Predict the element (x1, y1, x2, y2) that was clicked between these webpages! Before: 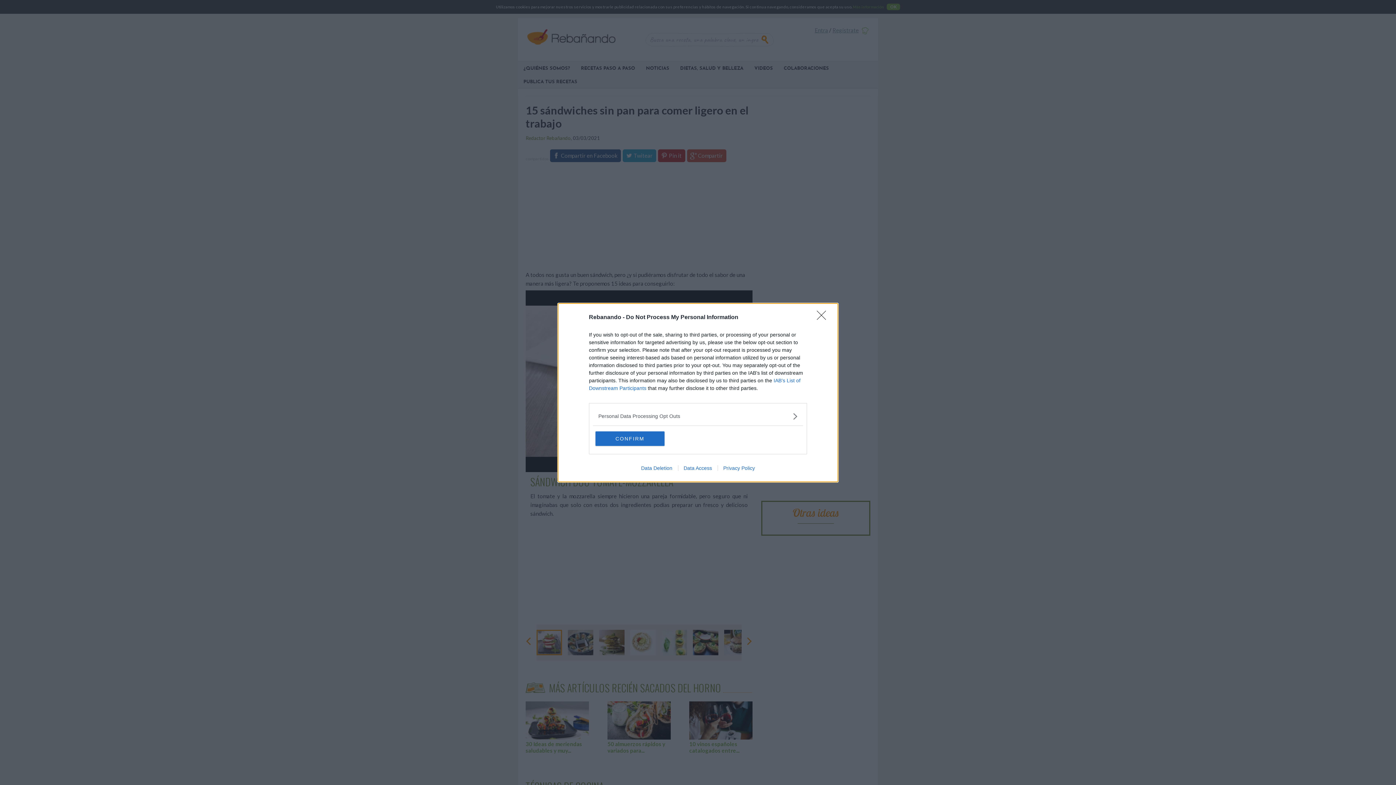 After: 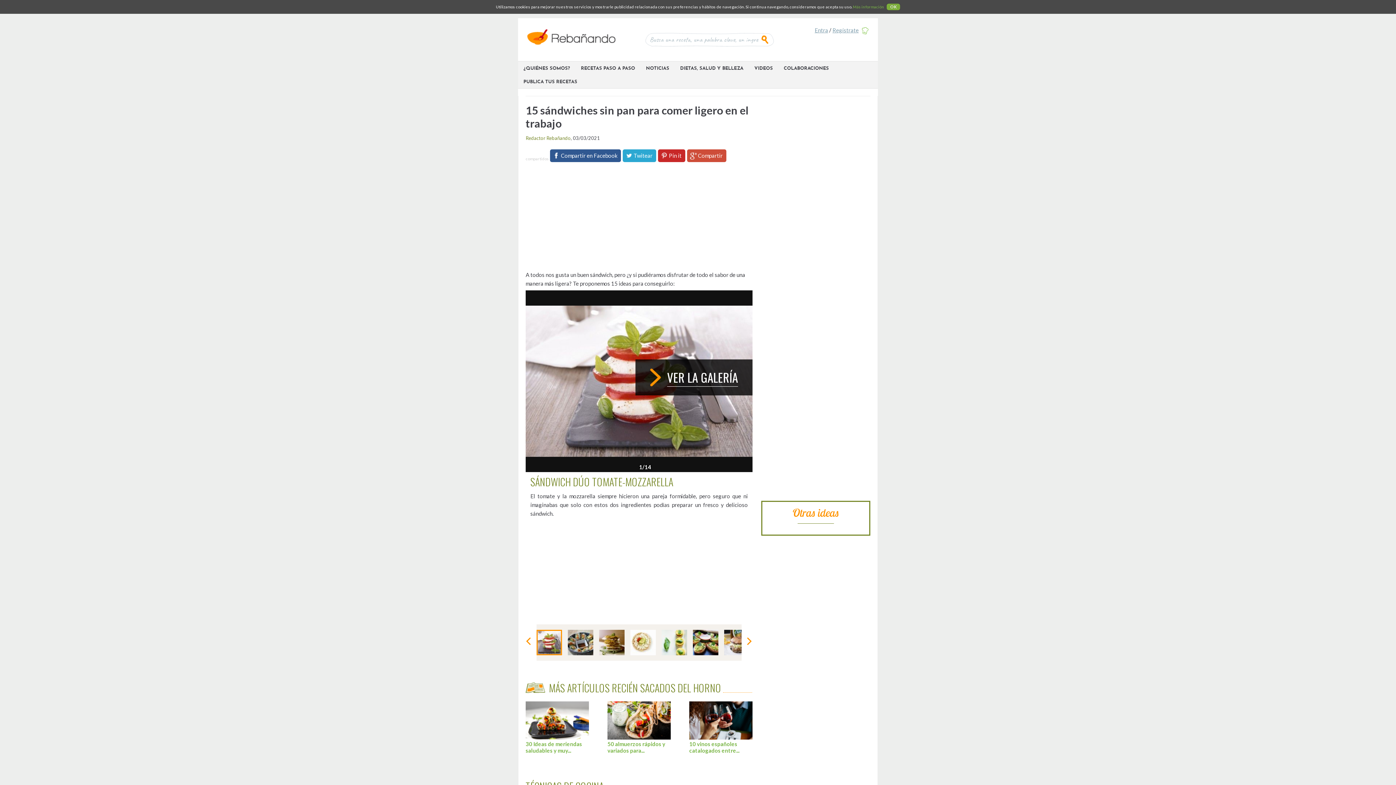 Action: bbox: (817, 310, 830, 324) label: Close